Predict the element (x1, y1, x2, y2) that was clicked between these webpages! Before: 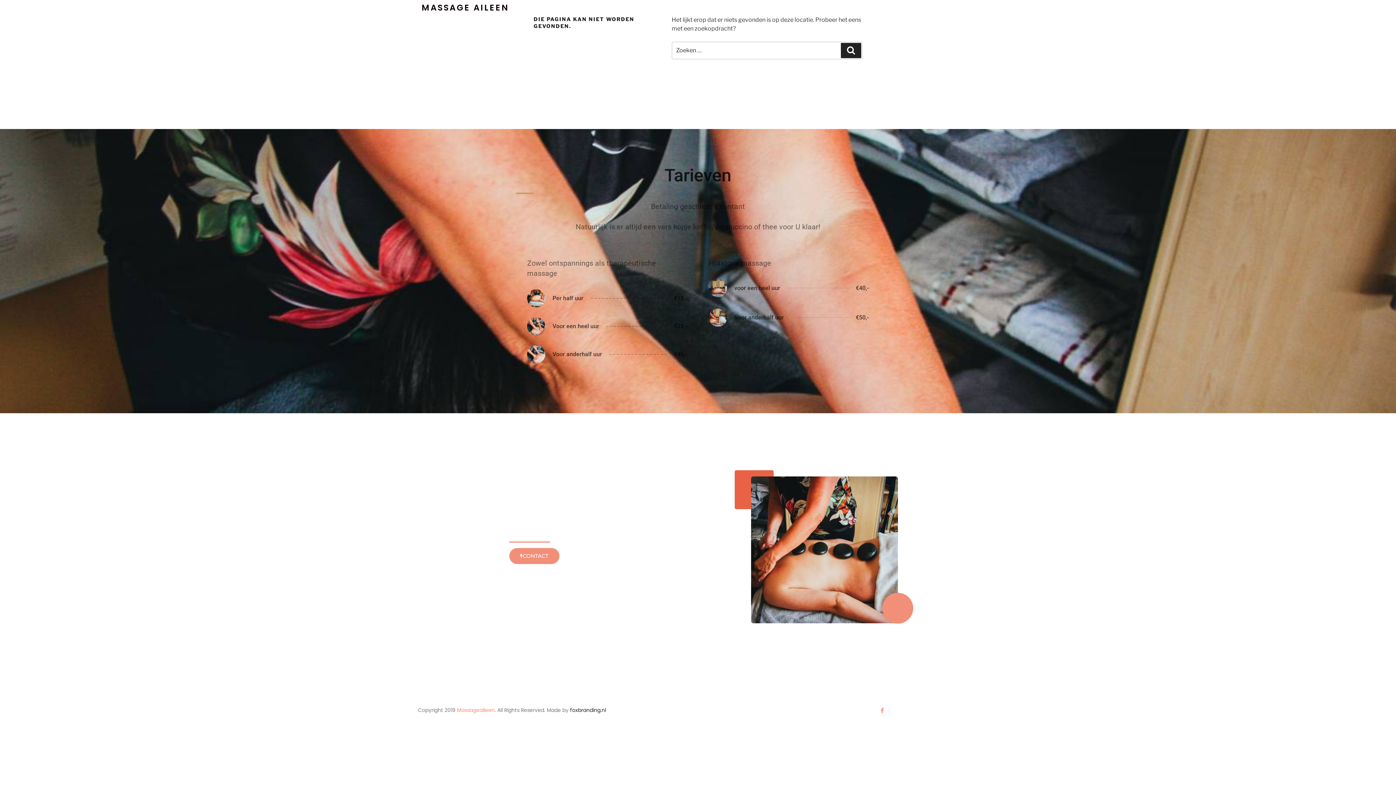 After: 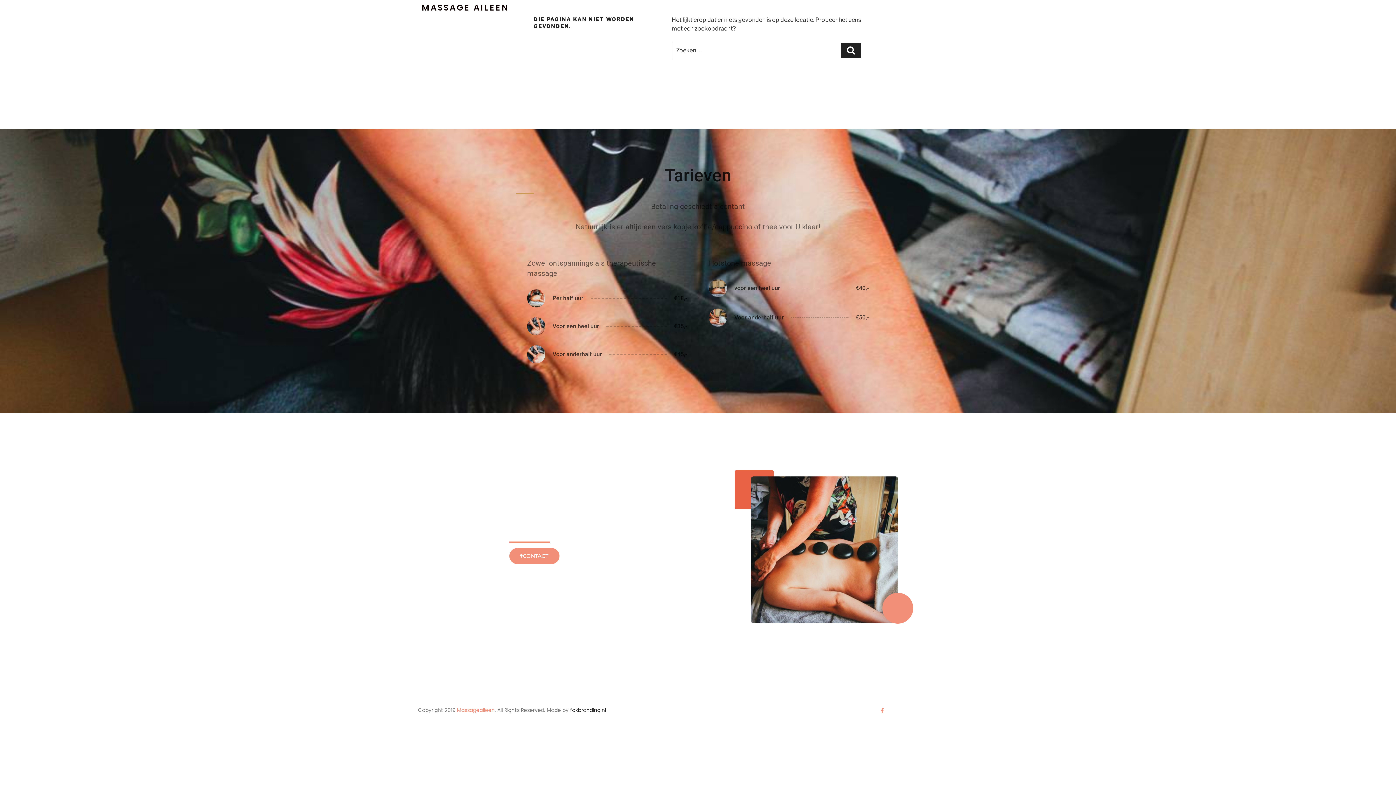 Action: label: foxbranding.nl bbox: (570, 706, 606, 714)